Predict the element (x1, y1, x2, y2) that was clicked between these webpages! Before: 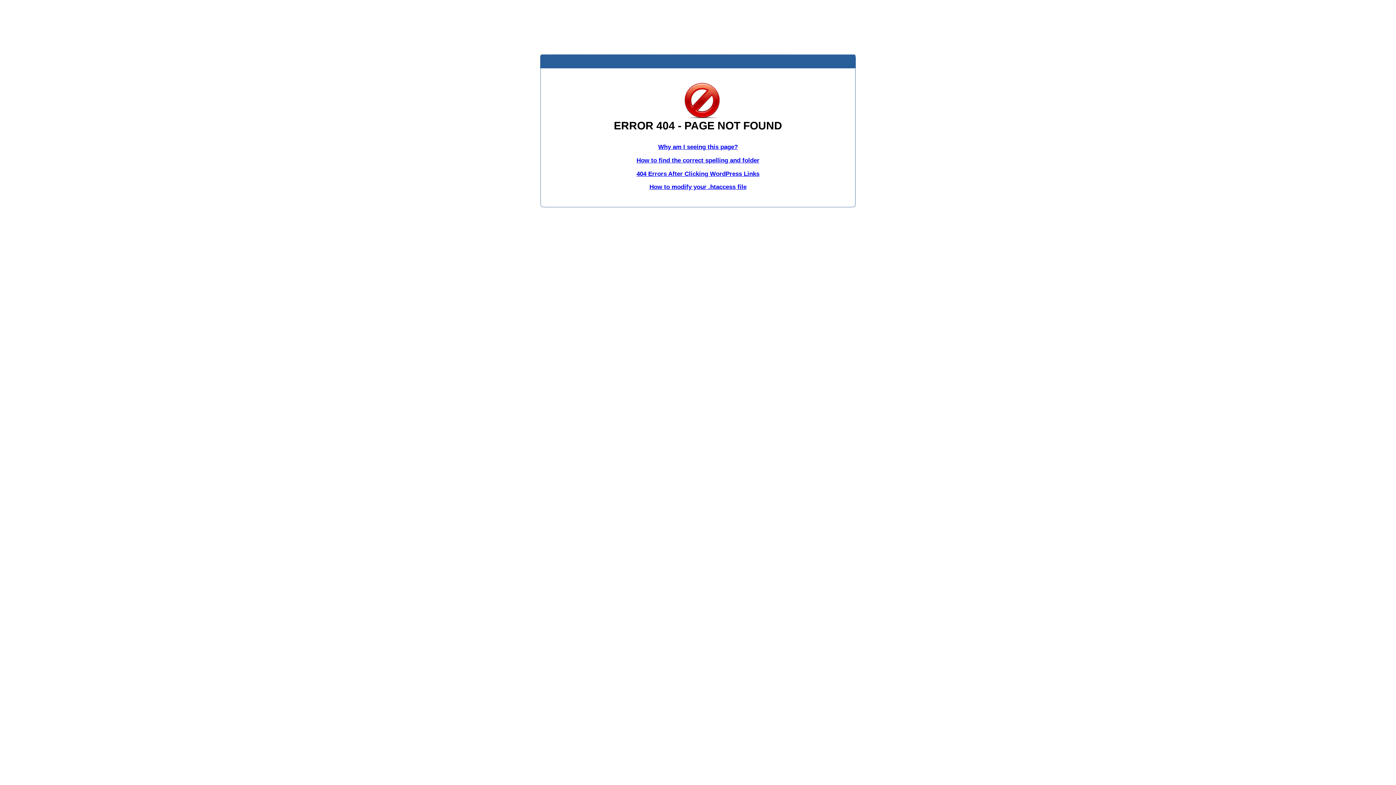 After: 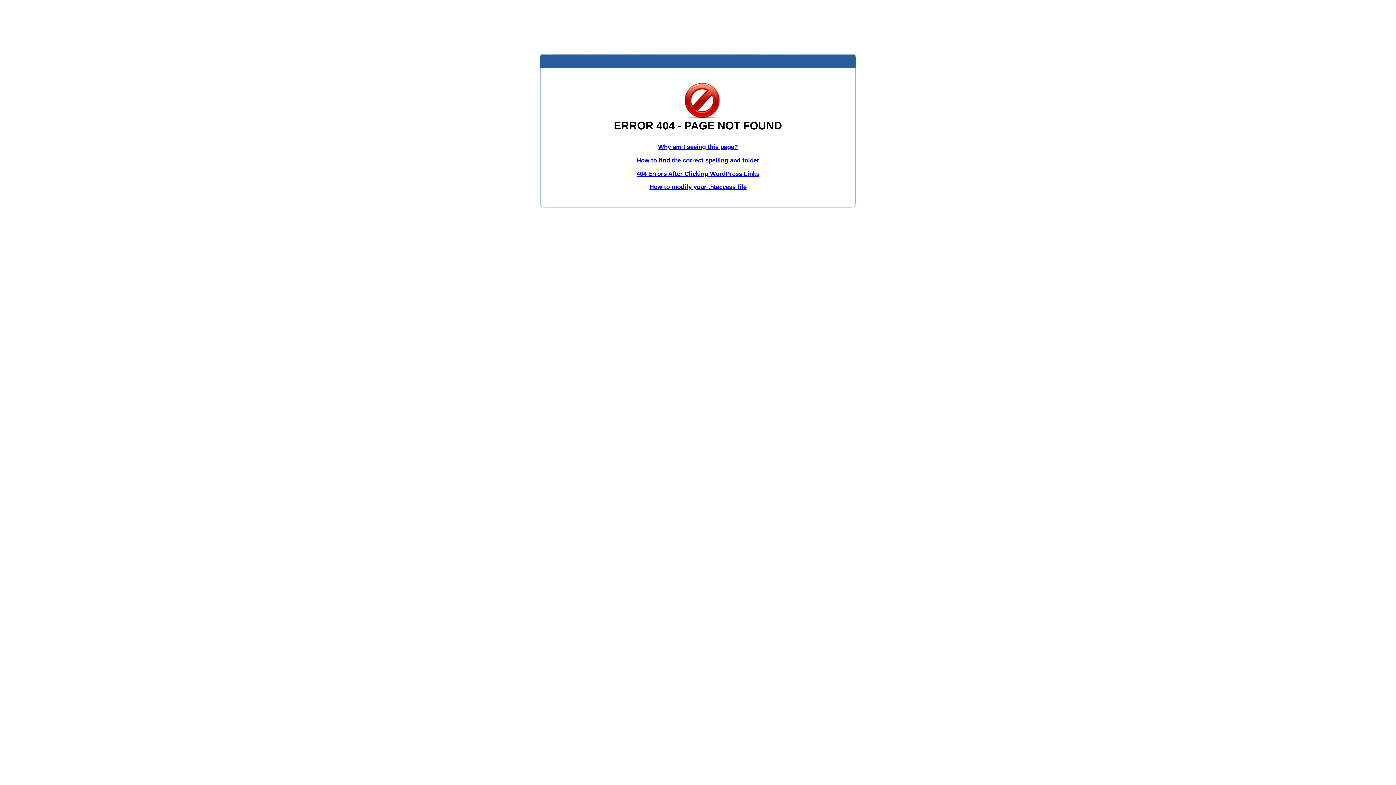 Action: label: Why am I seeing this page? bbox: (658, 143, 738, 150)